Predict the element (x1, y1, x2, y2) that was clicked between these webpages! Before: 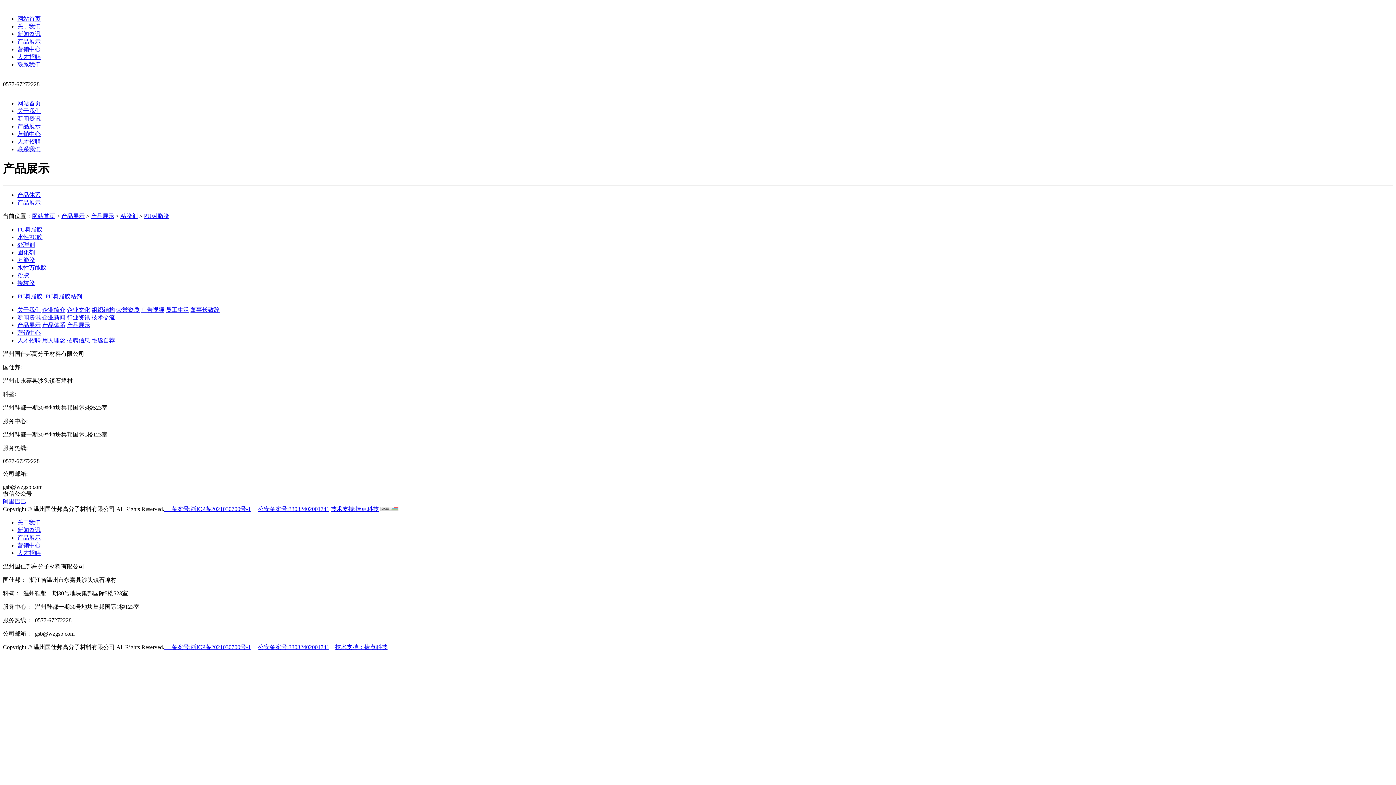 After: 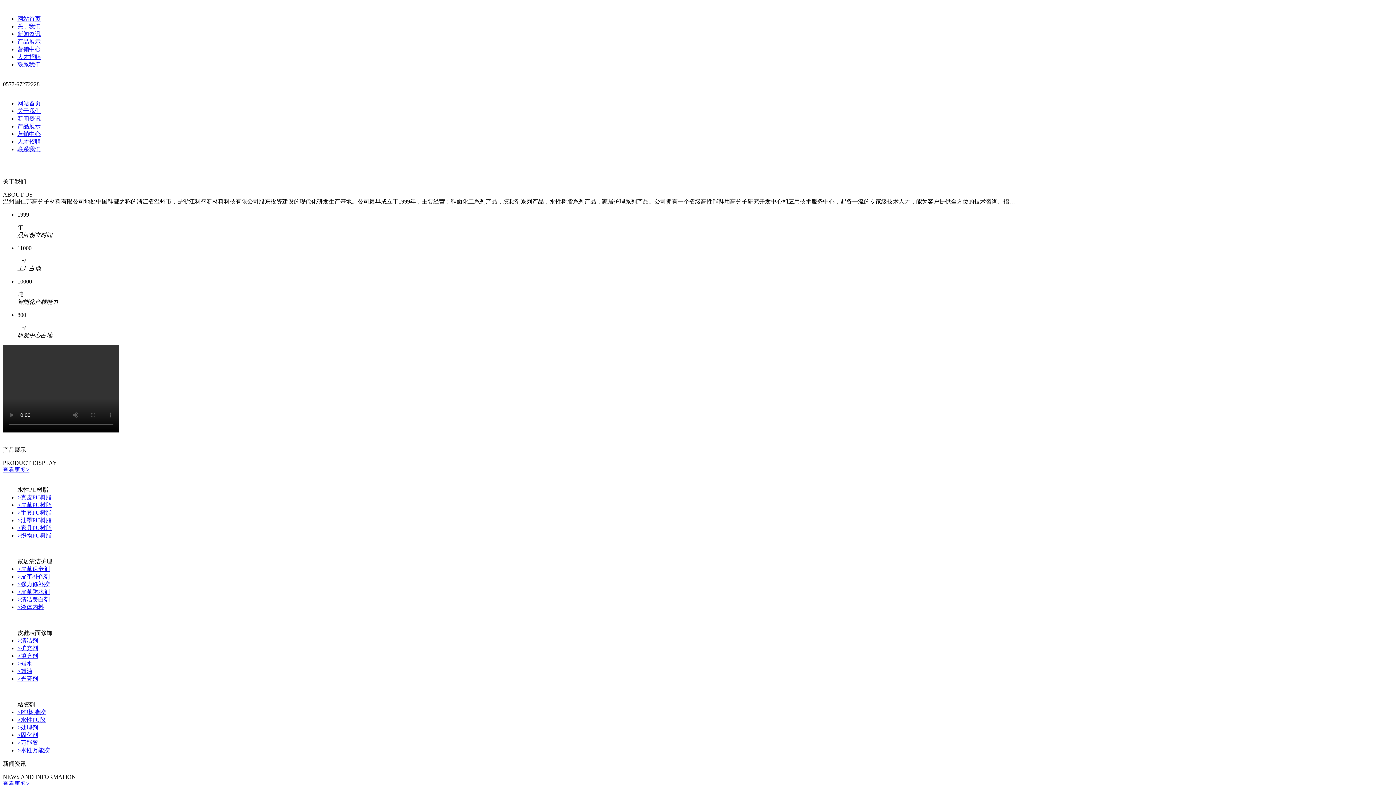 Action: label: 网站首页 bbox: (17, 100, 40, 106)